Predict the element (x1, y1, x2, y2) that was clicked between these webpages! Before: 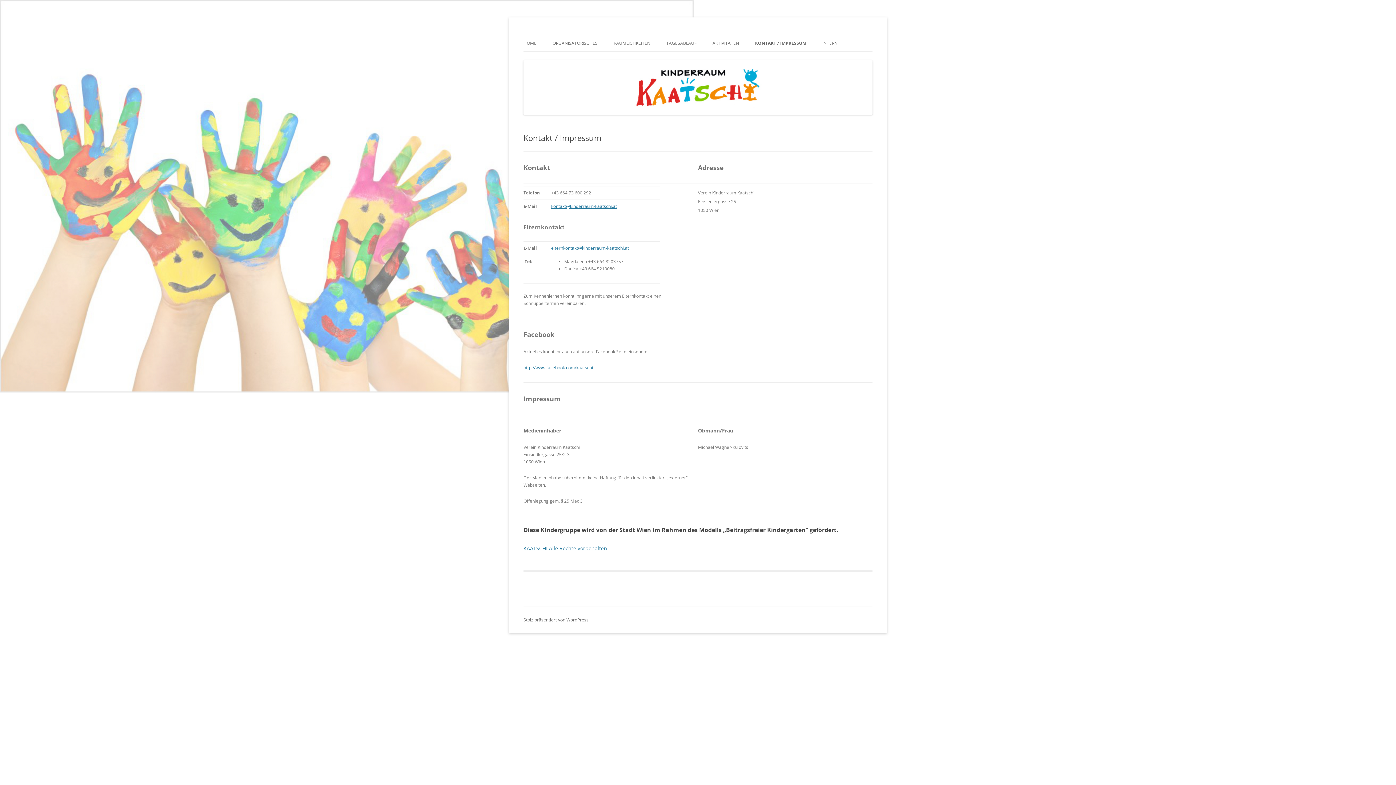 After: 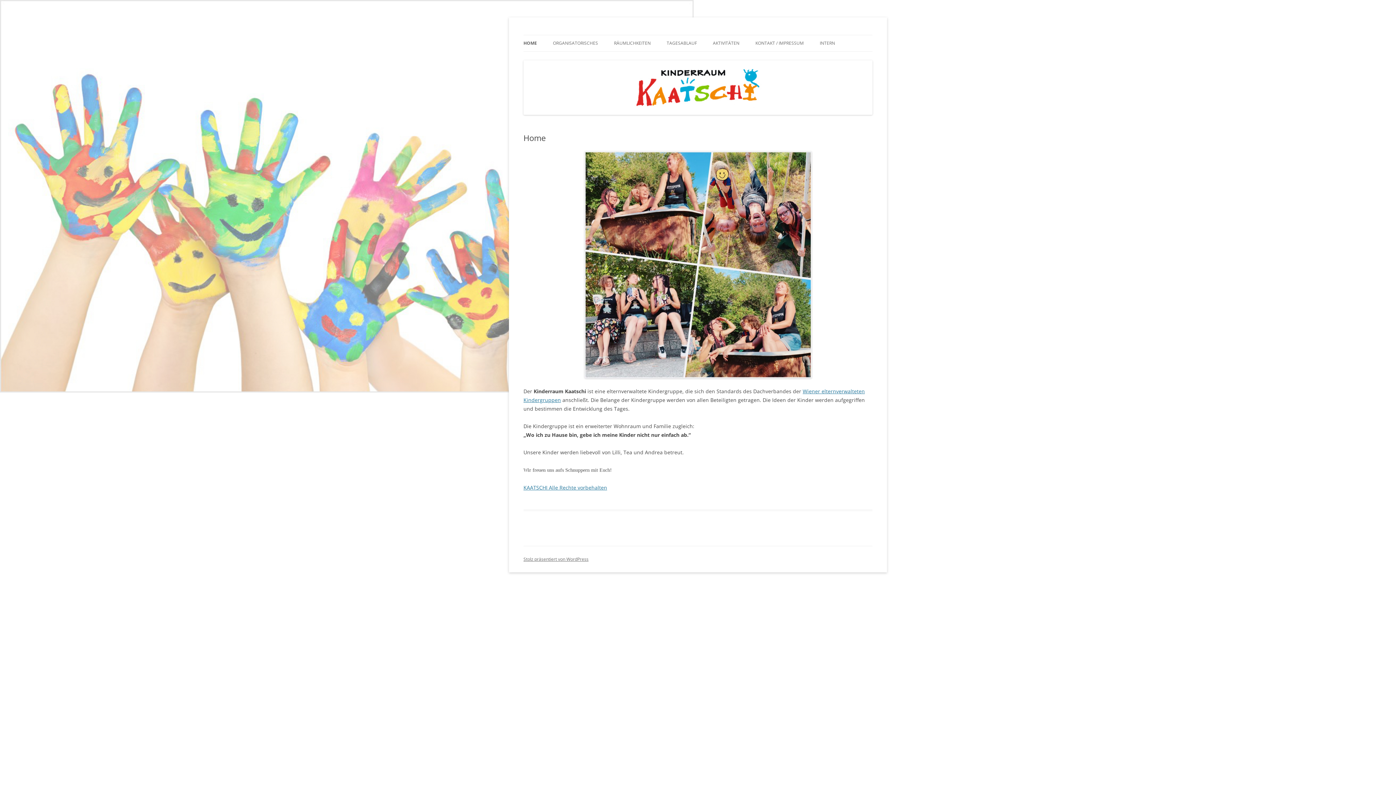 Action: bbox: (523, 109, 872, 116)